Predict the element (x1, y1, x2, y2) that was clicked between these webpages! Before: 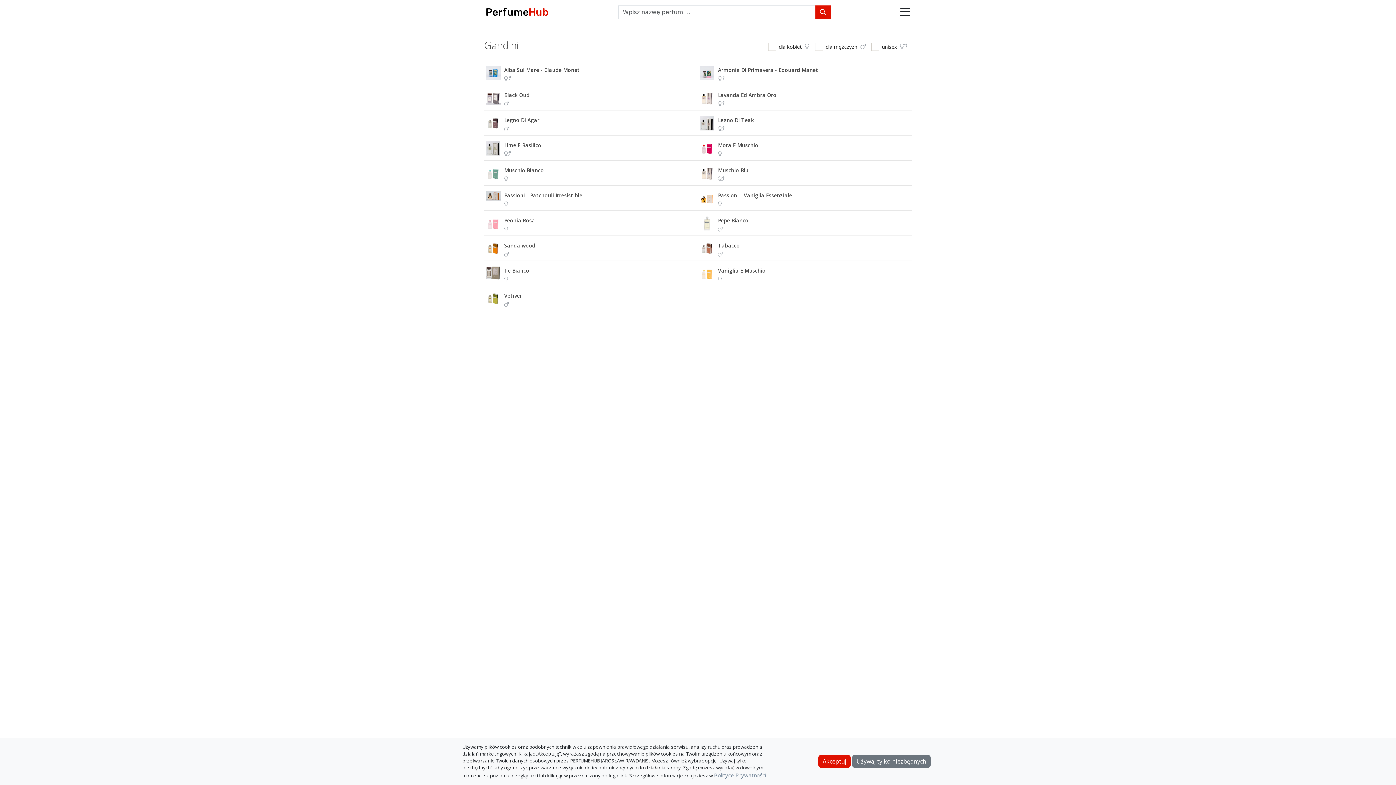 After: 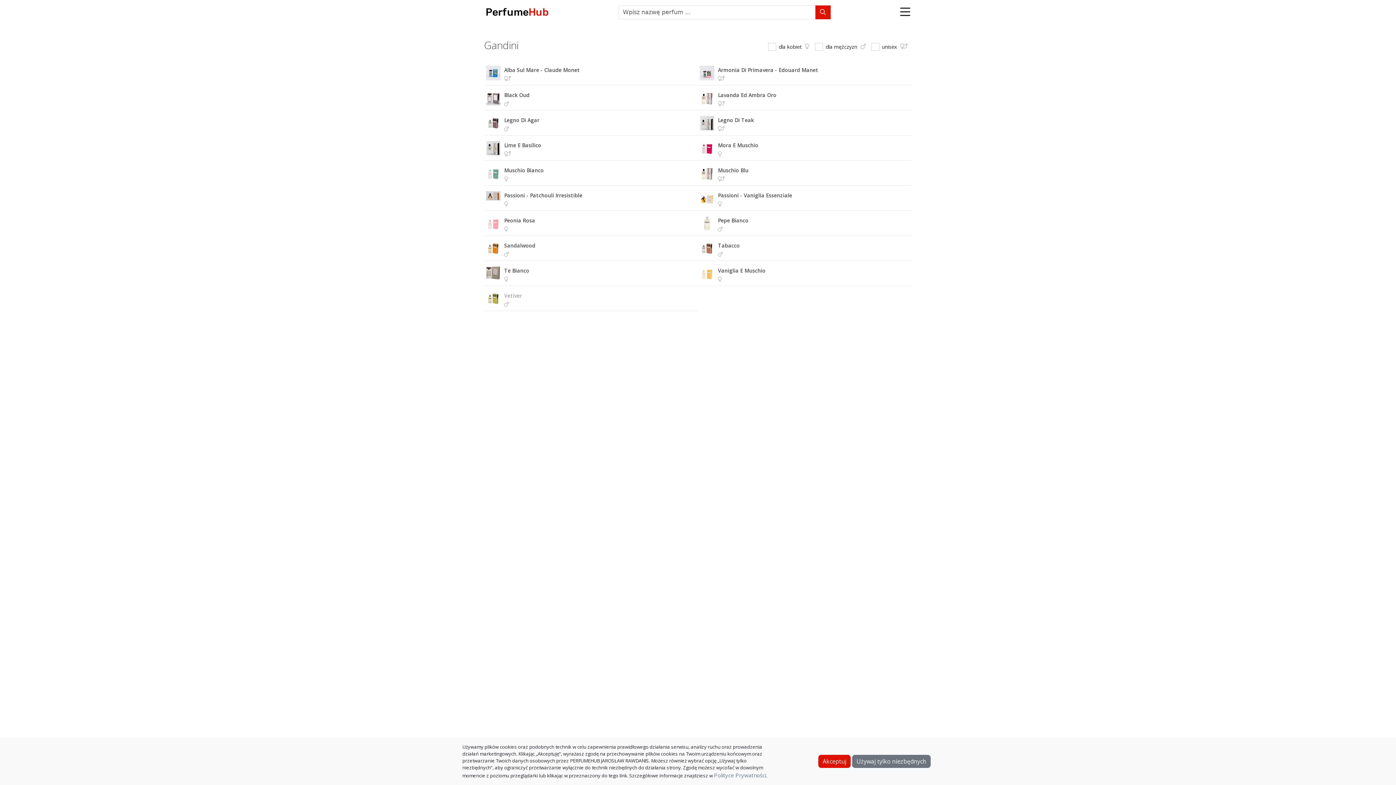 Action: bbox: (504, 292, 522, 299) label: Vetiver